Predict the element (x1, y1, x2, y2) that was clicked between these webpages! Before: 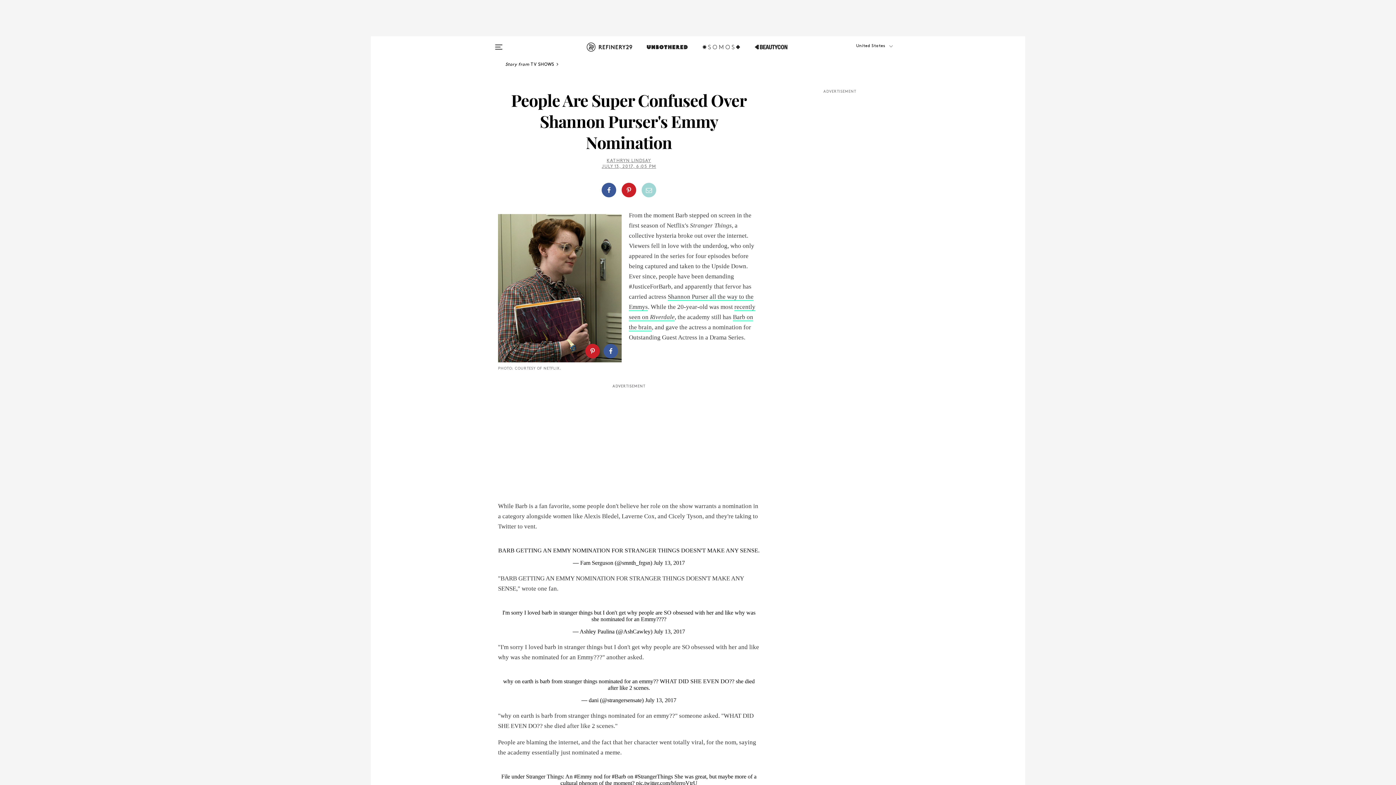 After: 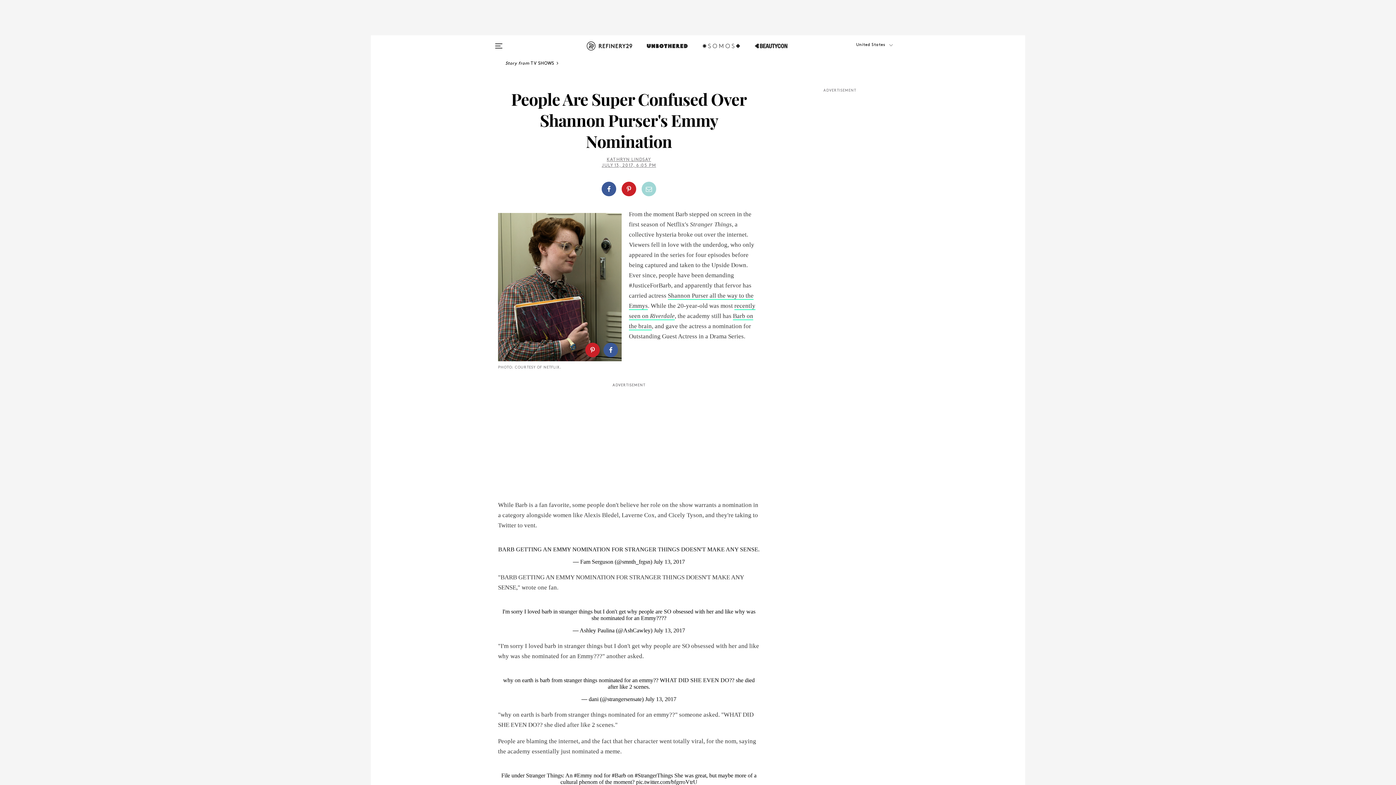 Action: label: pic.twitter.com/bfgrroVtrU bbox: (636, 780, 697, 786)